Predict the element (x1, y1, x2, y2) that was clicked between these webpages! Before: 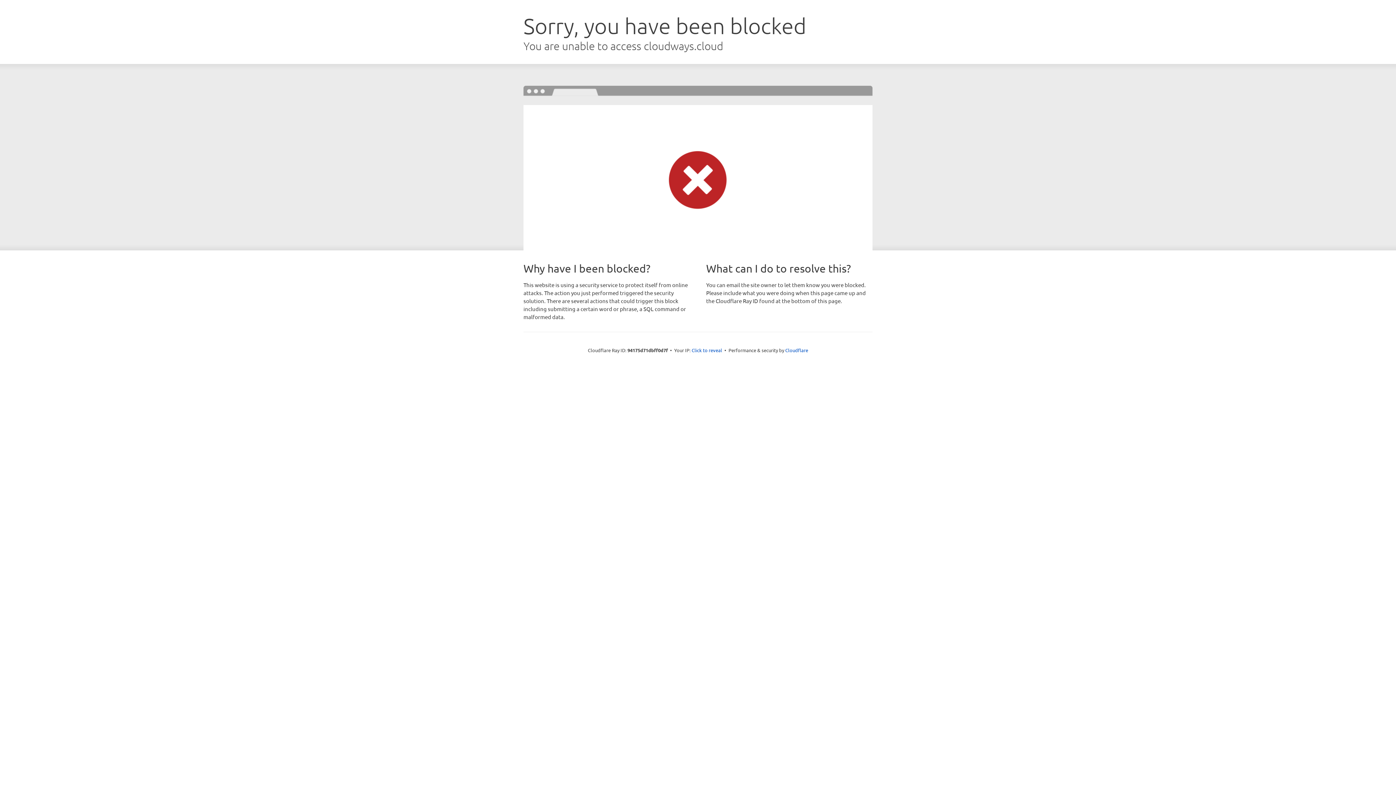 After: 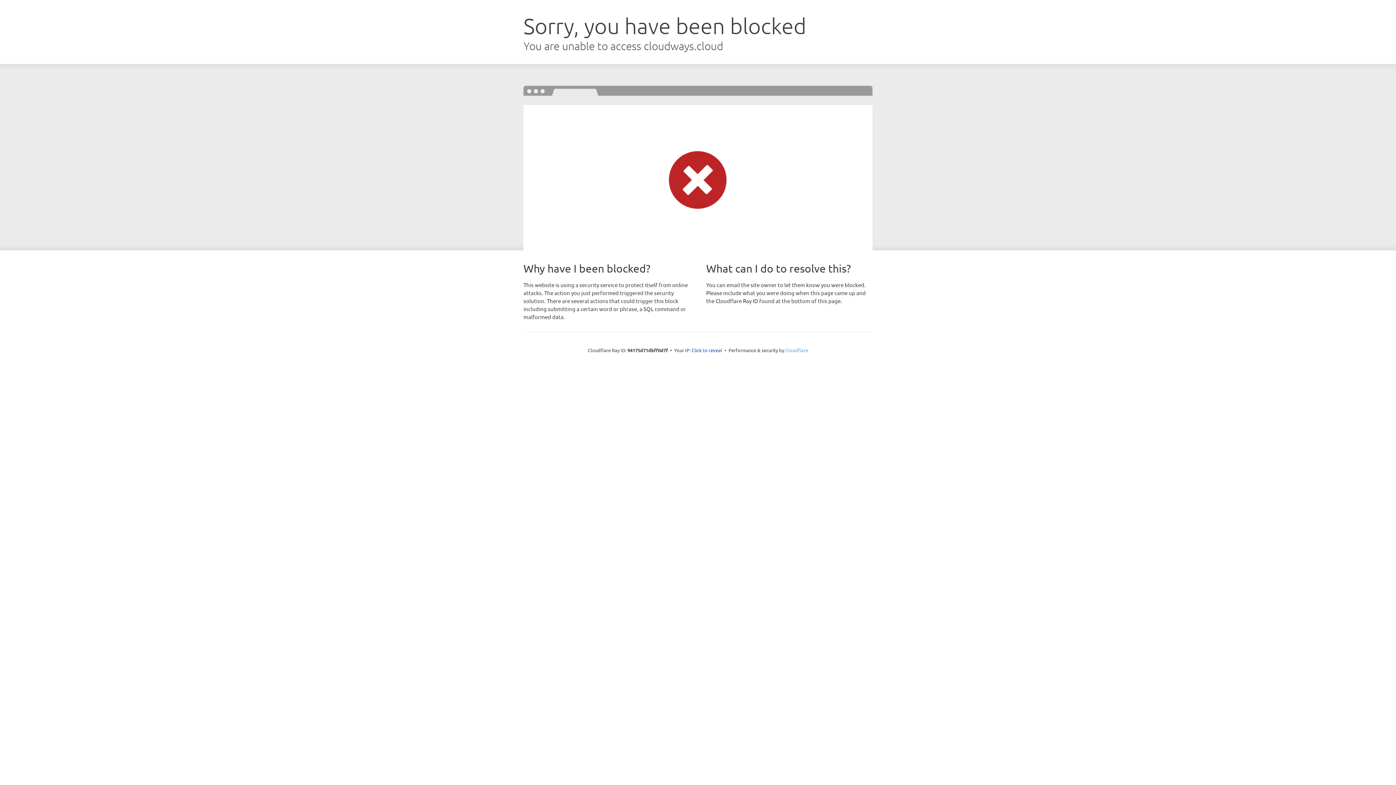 Action: label: Cloudflare bbox: (785, 347, 808, 353)